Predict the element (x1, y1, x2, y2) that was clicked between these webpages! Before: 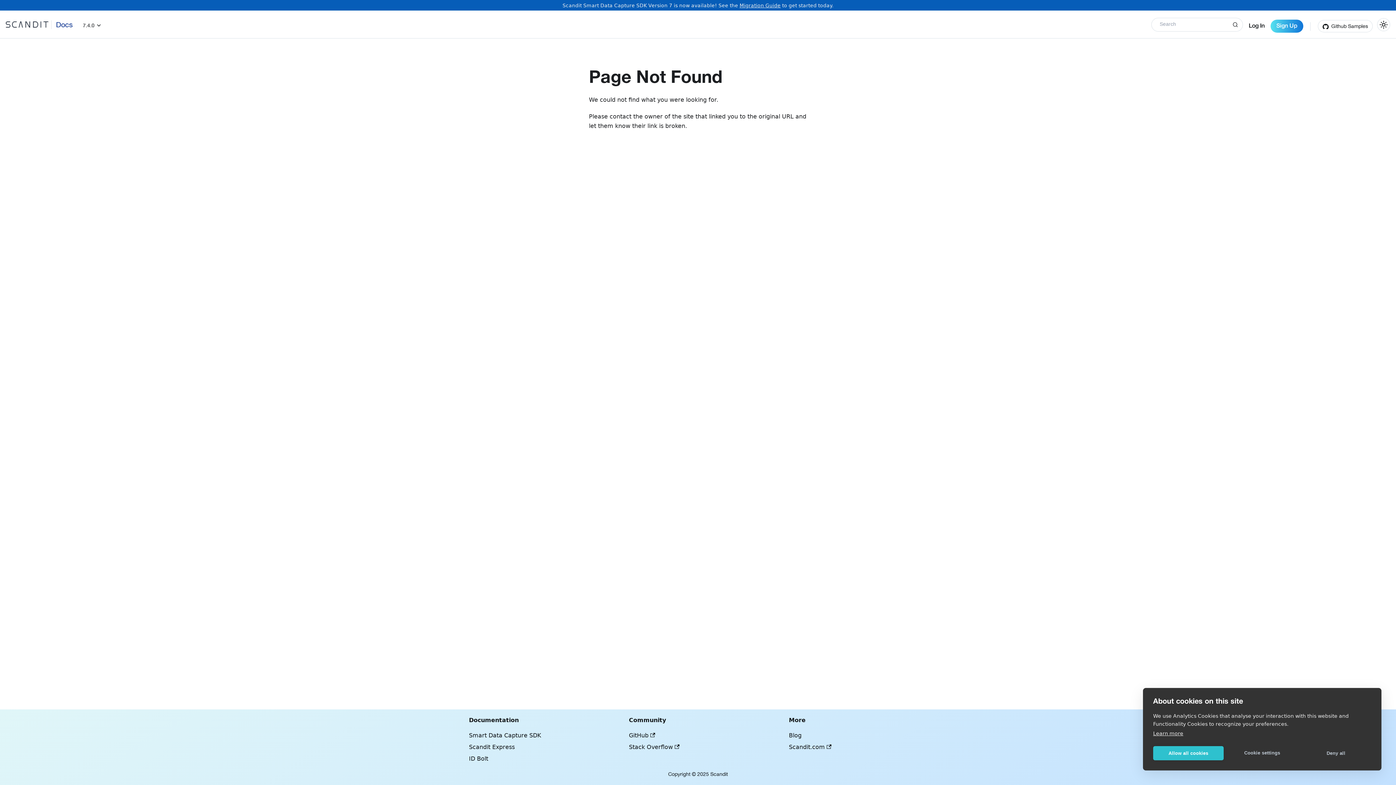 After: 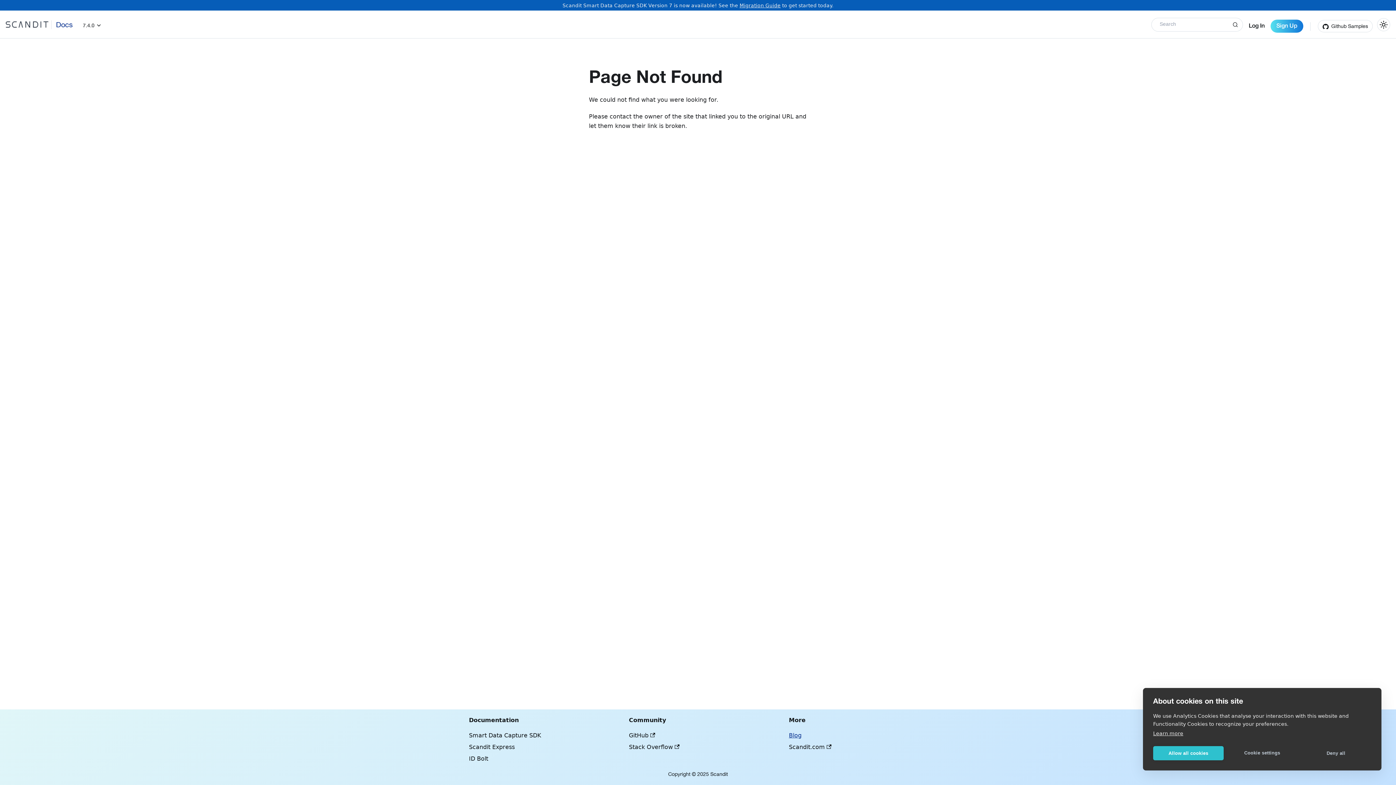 Action: bbox: (789, 732, 801, 739) label: Blog